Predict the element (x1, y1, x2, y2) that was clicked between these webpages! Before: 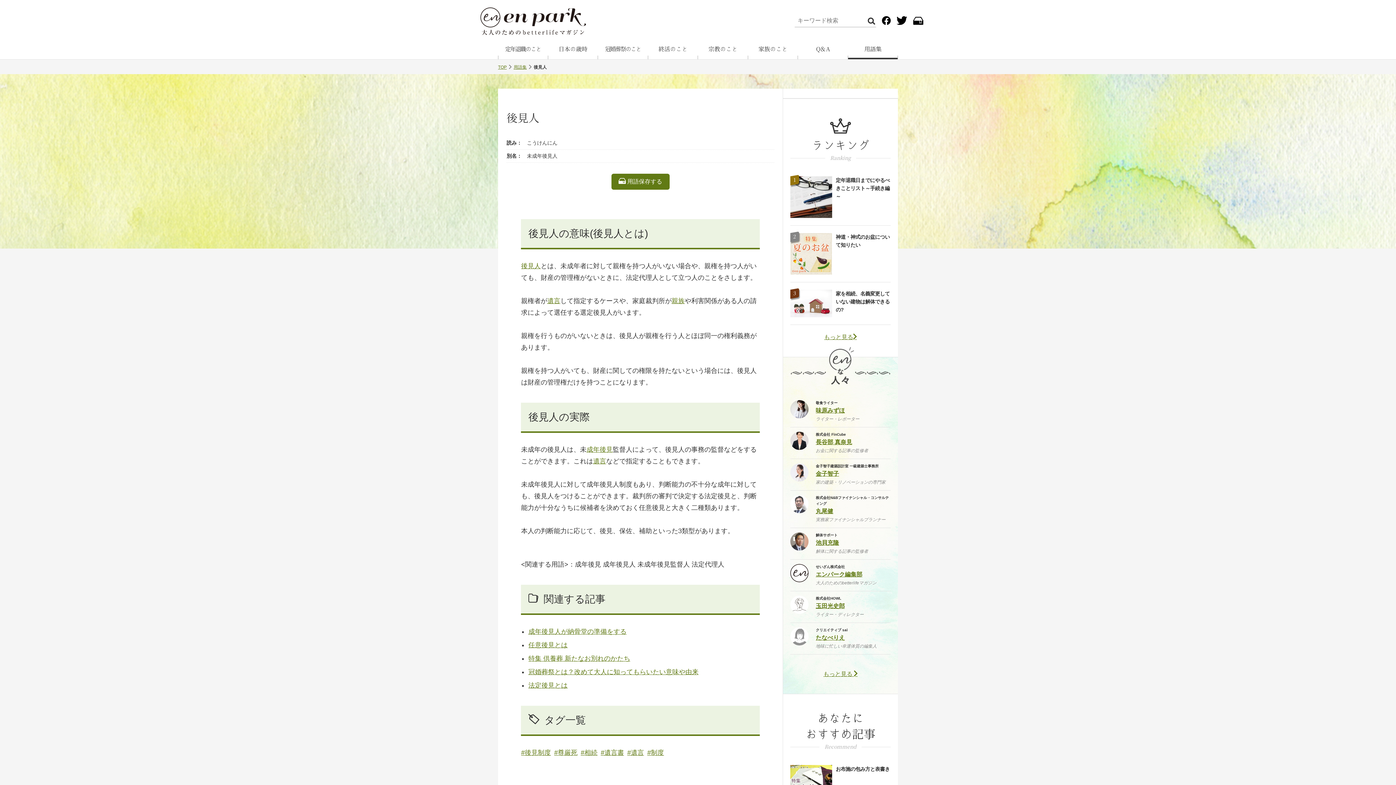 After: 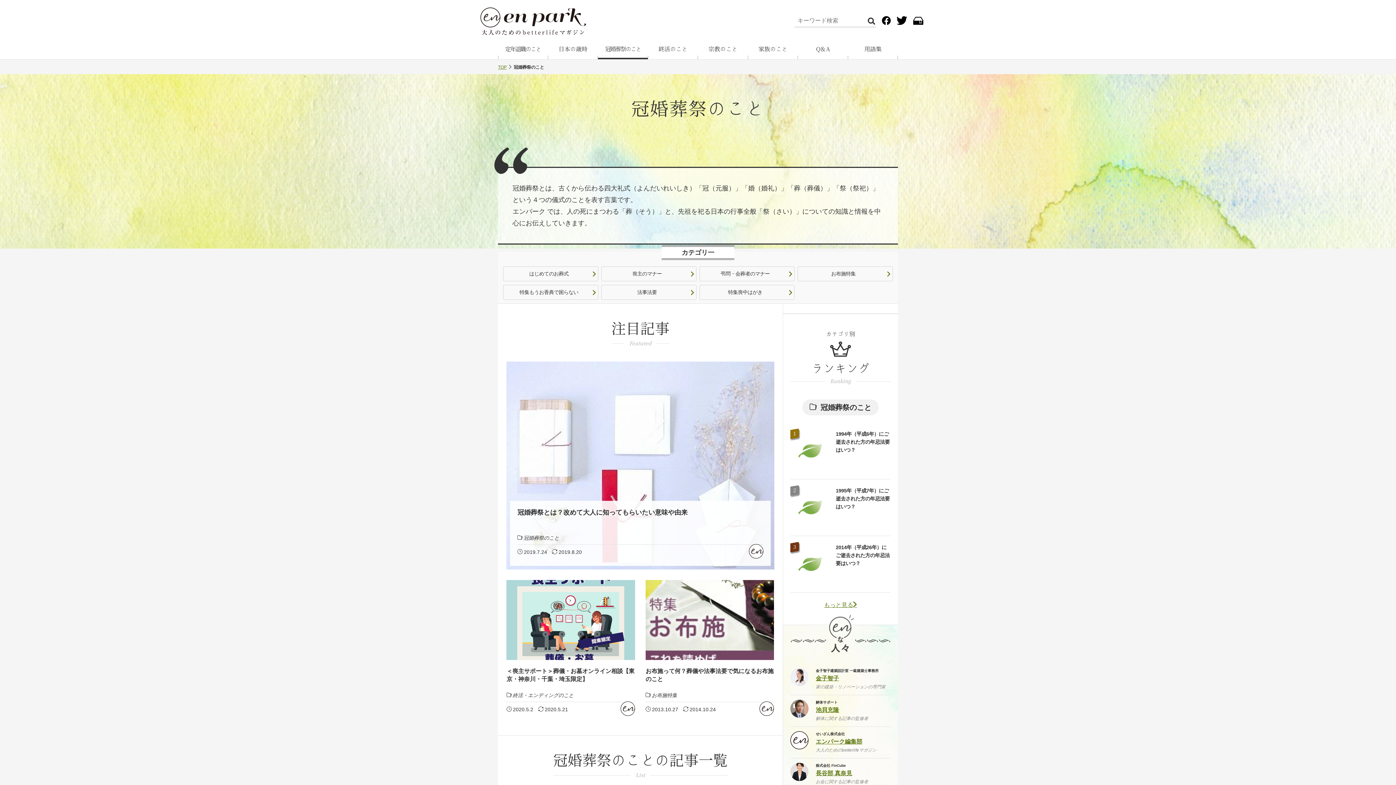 Action: label: 冠婚葬祭のこと bbox: (598, 35, 648, 59)